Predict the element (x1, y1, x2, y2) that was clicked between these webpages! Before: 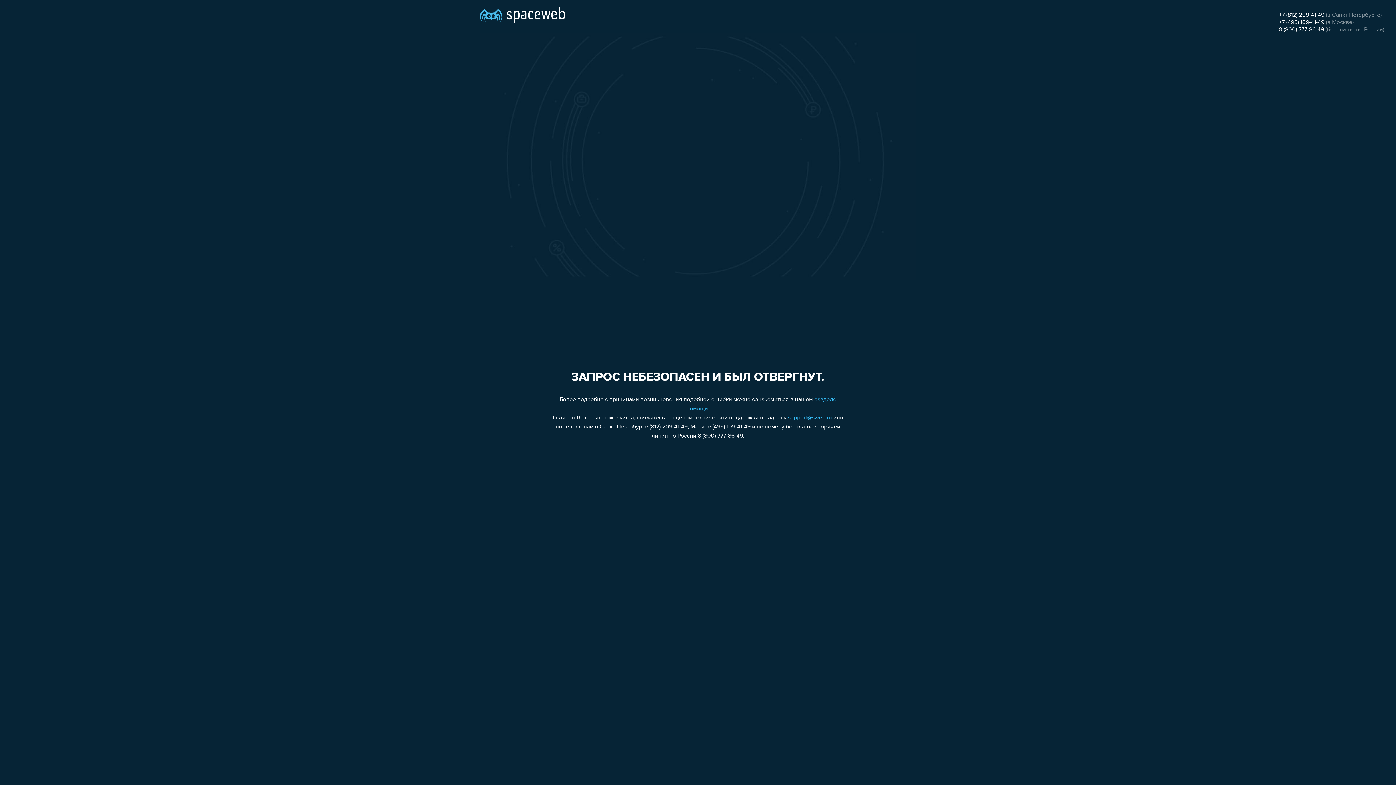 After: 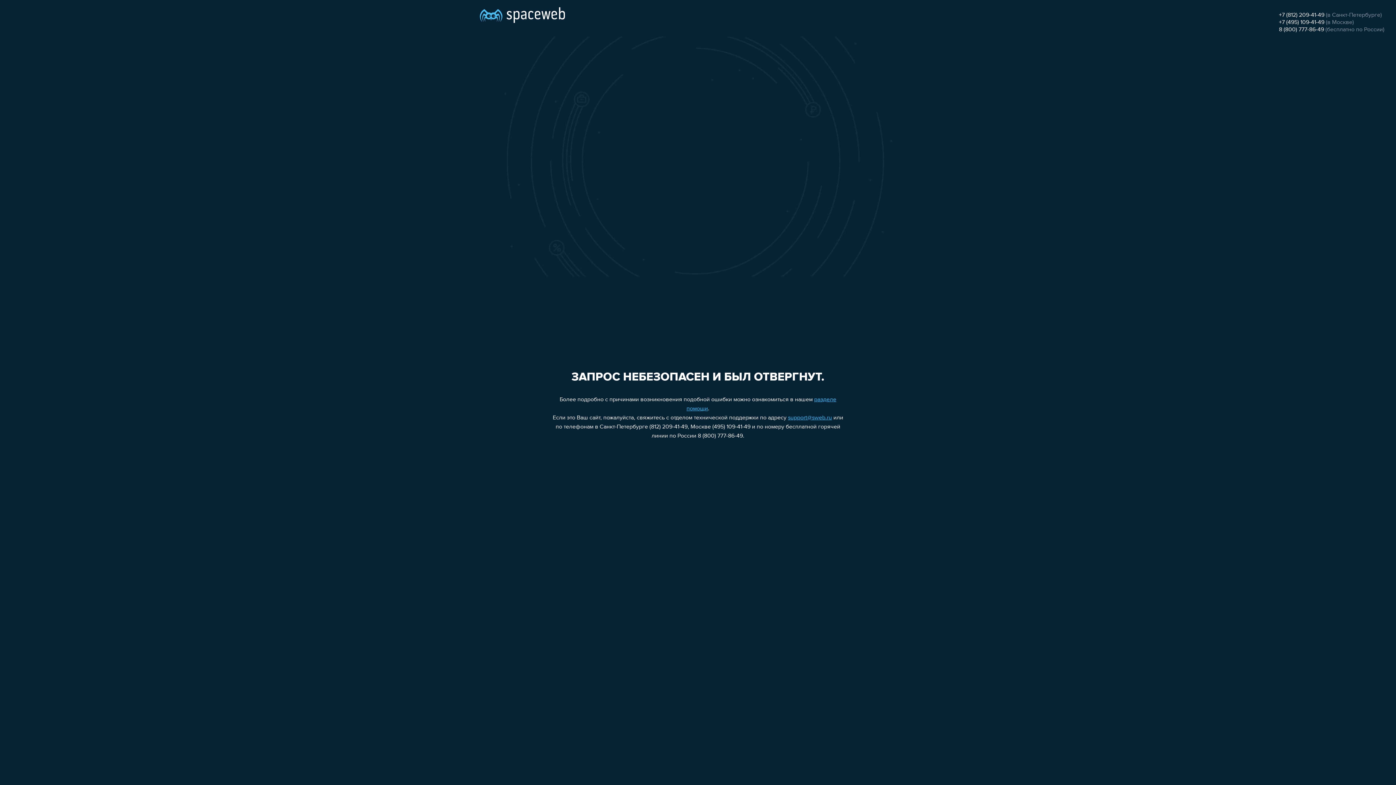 Action: bbox: (1279, 19, 1324, 25) label: +7 (495) 109-41-49